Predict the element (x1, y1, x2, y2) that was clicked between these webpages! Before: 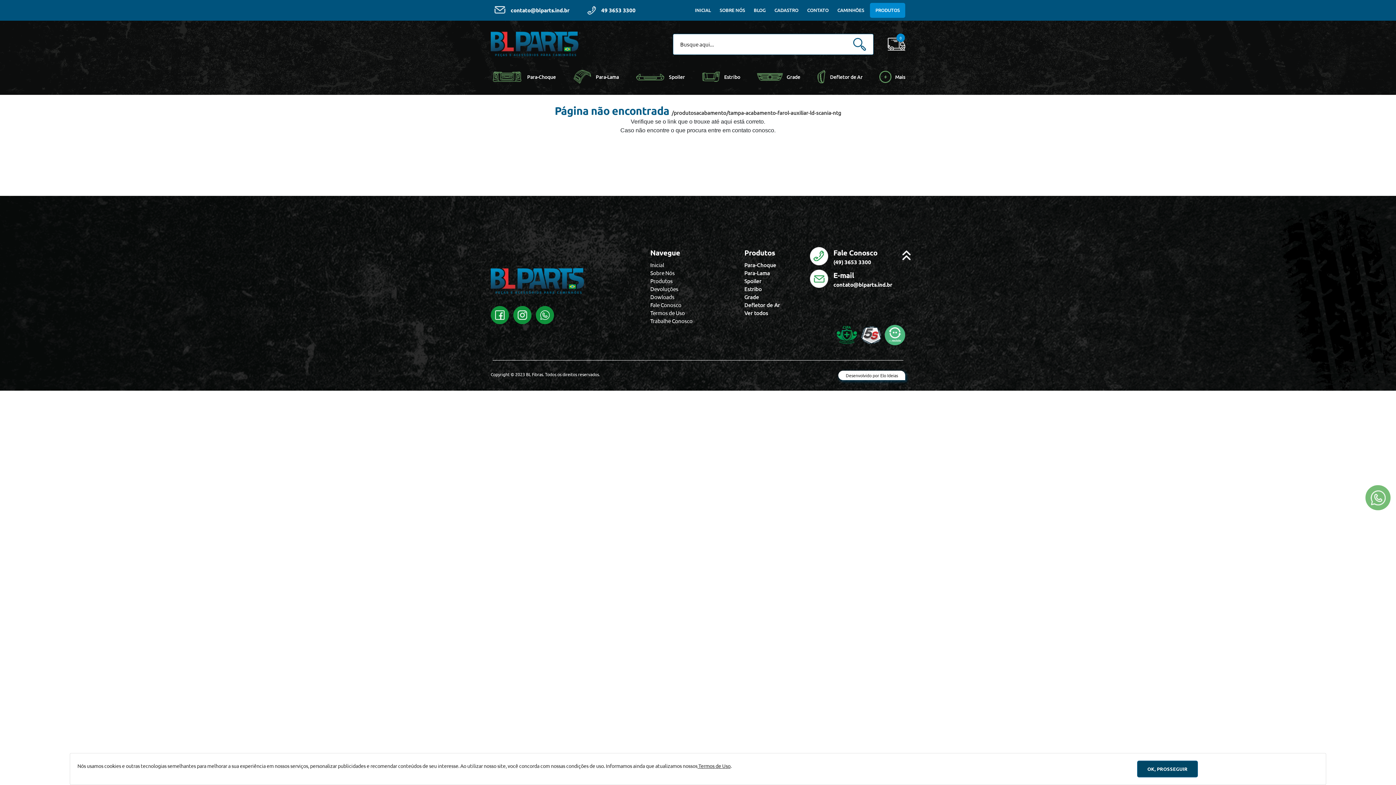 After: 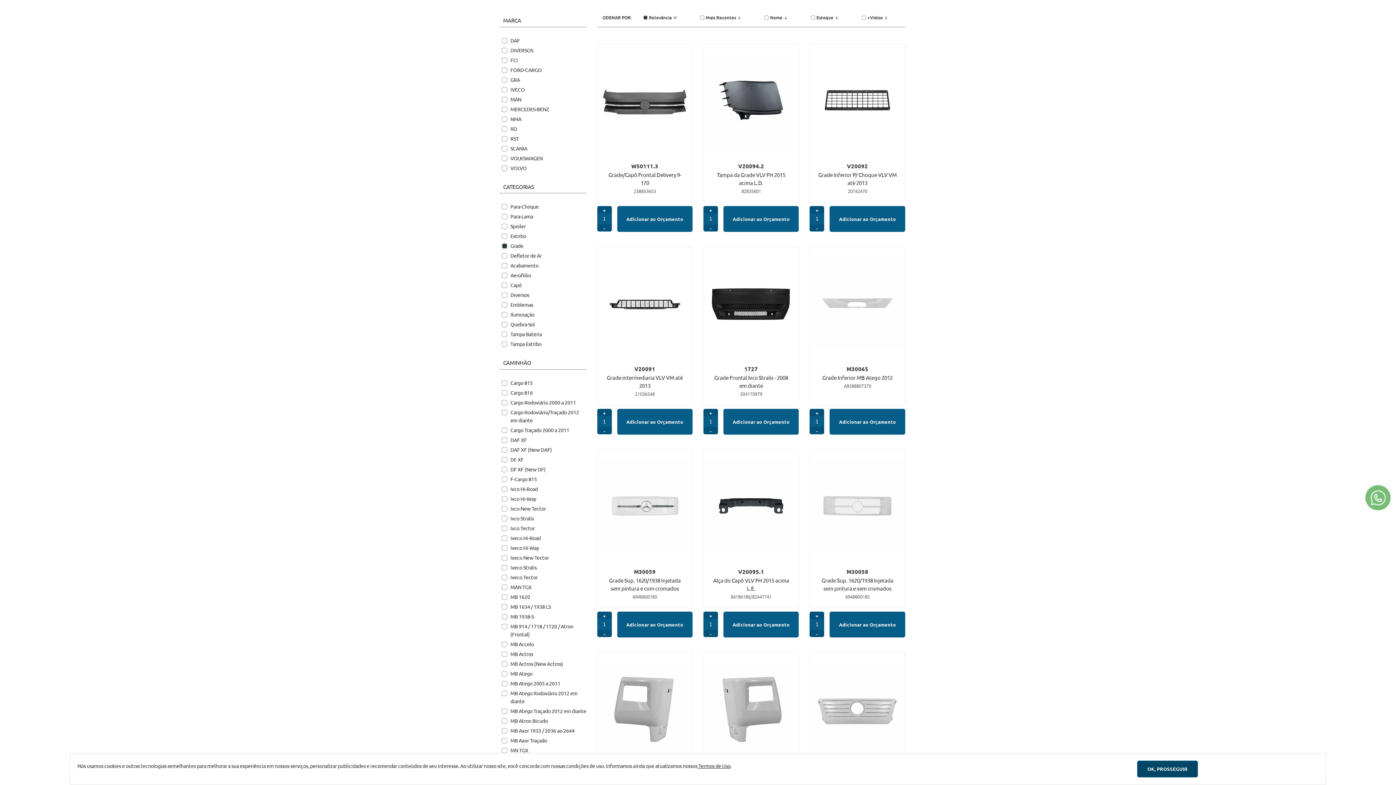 Action: label: Grade bbox: (744, 293, 799, 301)